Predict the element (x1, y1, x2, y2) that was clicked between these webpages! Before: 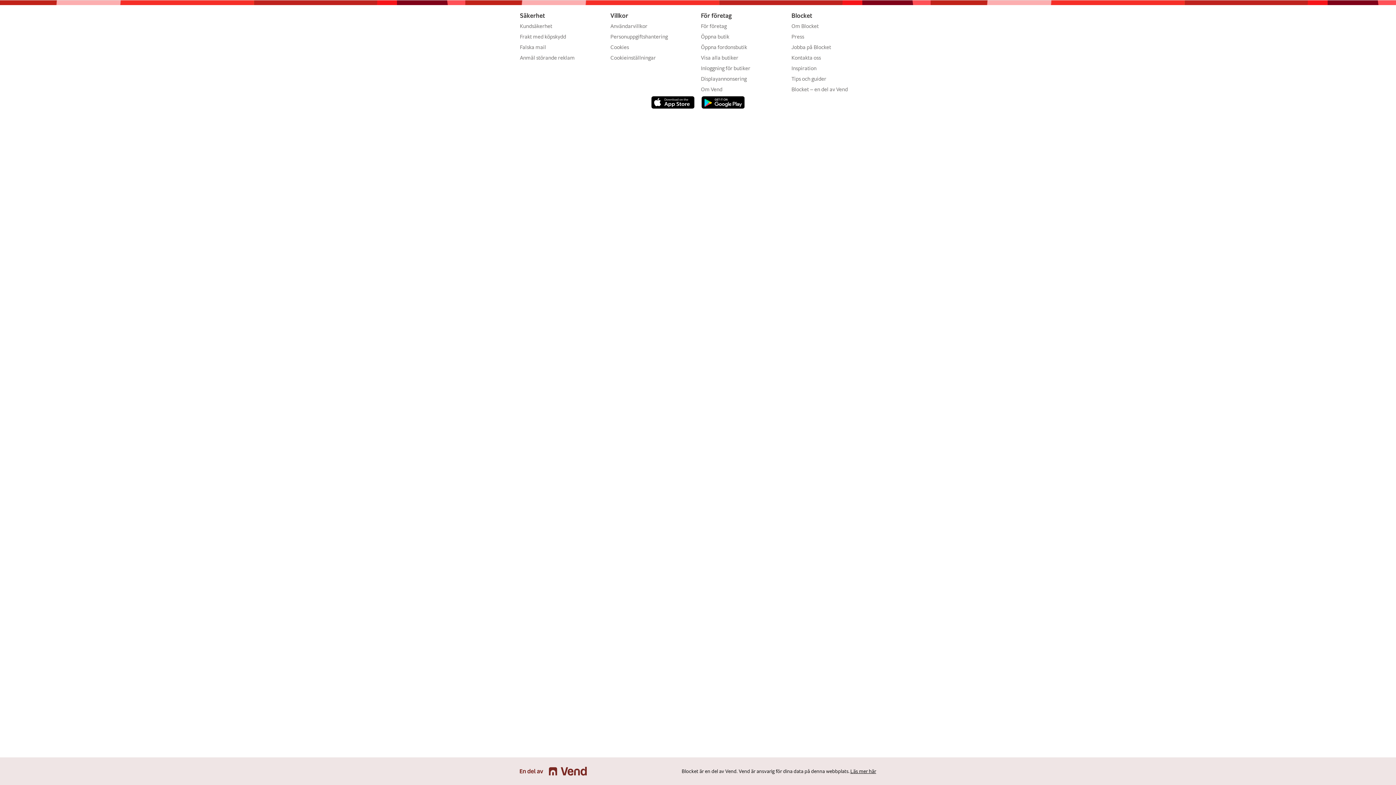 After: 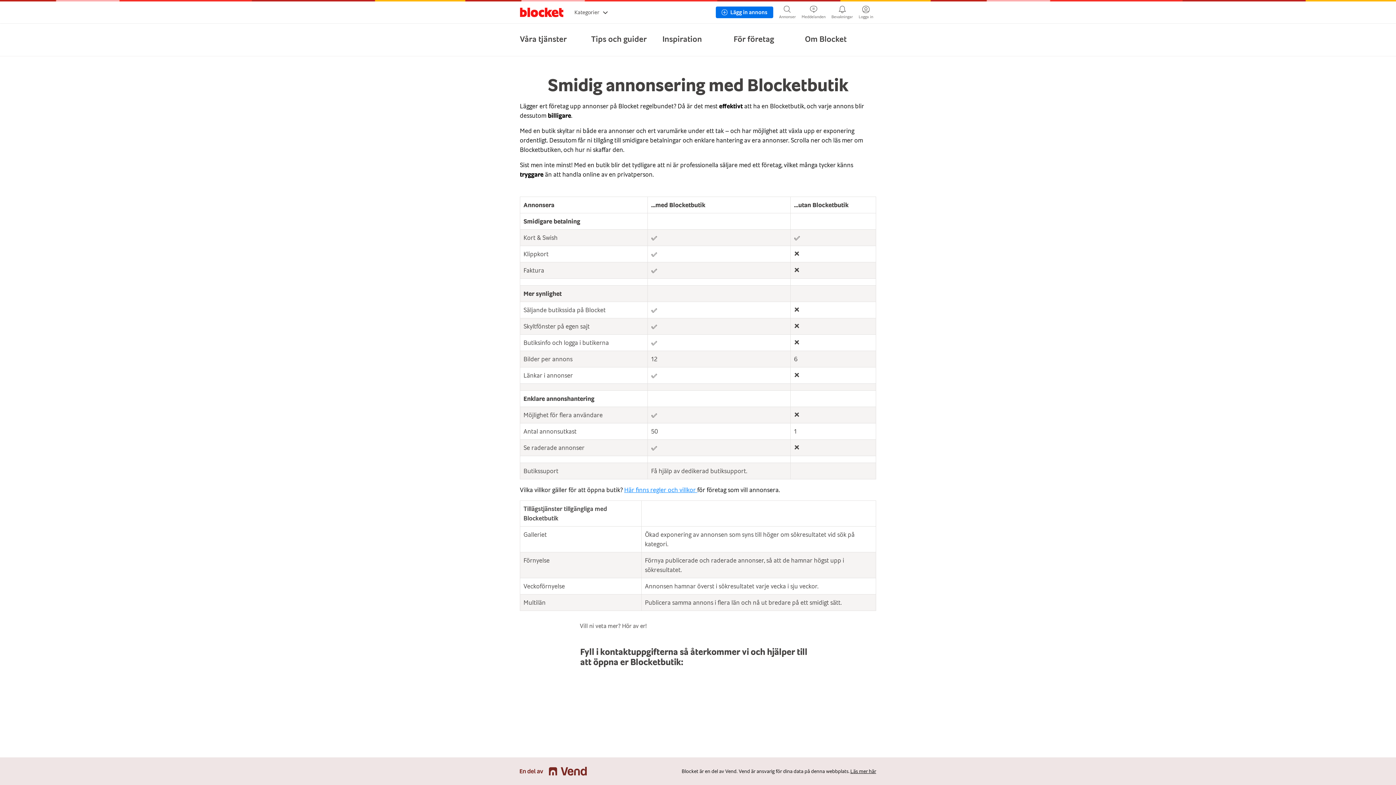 Action: label: Öppna butik bbox: (701, 33, 729, 40)